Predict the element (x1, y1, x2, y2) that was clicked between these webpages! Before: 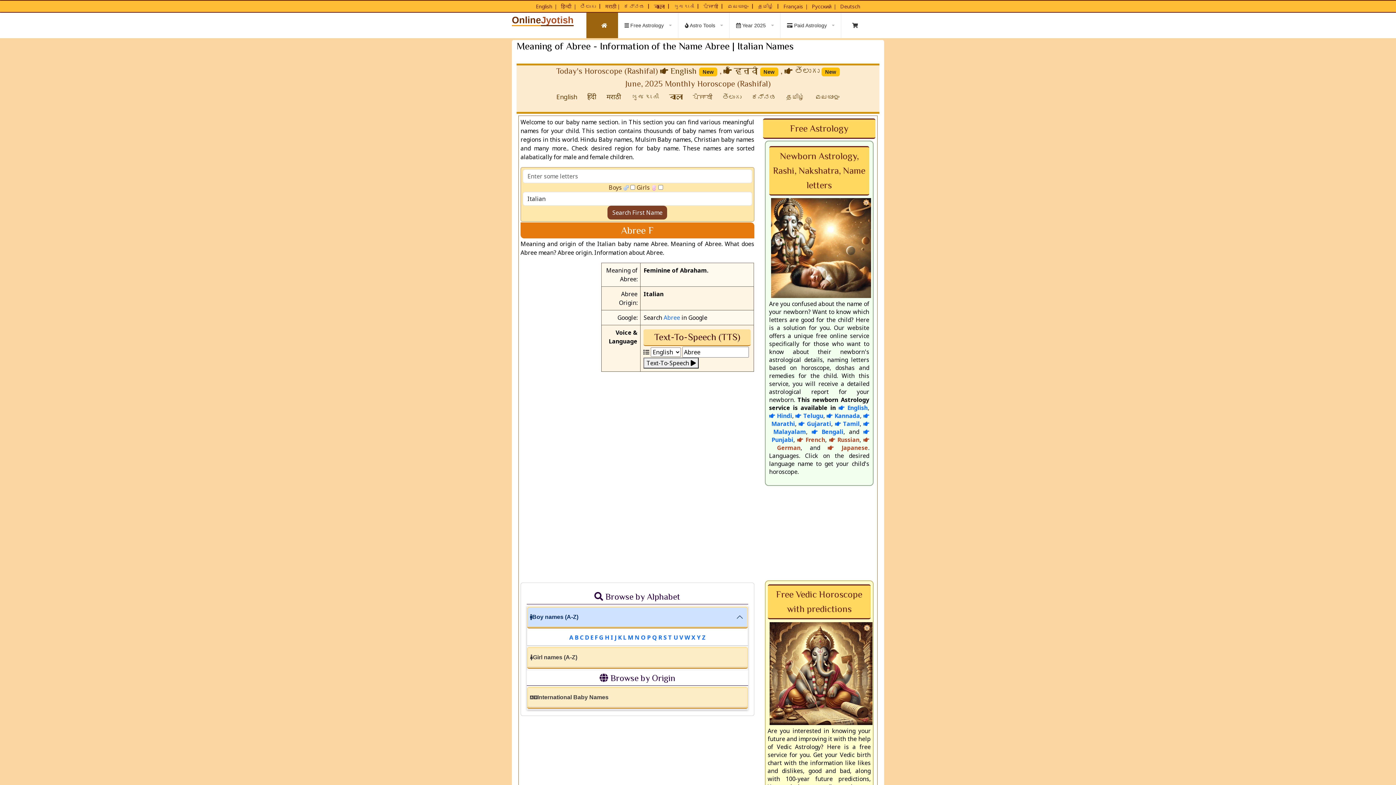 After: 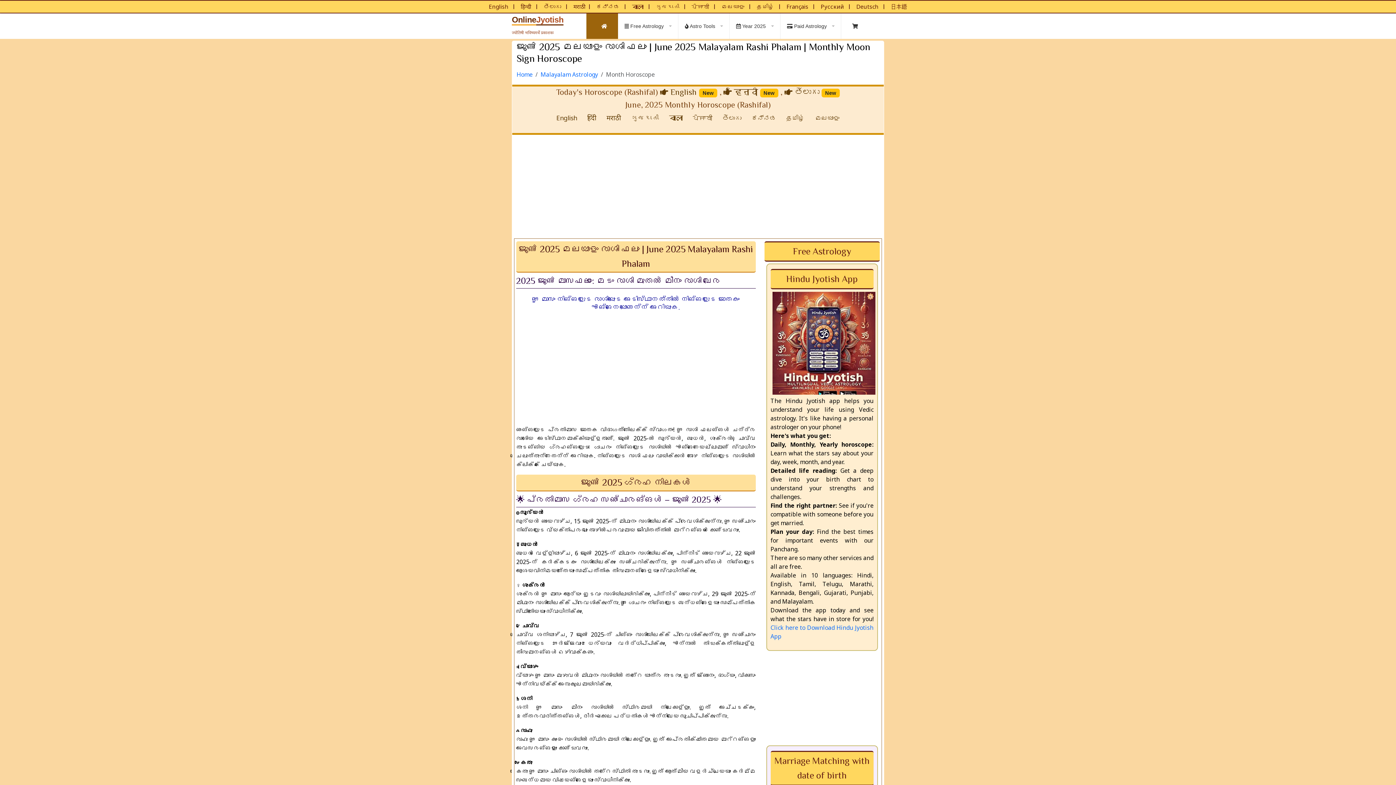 Action: label: Monthly Rasiphalan in Malayalam bbox: (813, 92, 841, 101)